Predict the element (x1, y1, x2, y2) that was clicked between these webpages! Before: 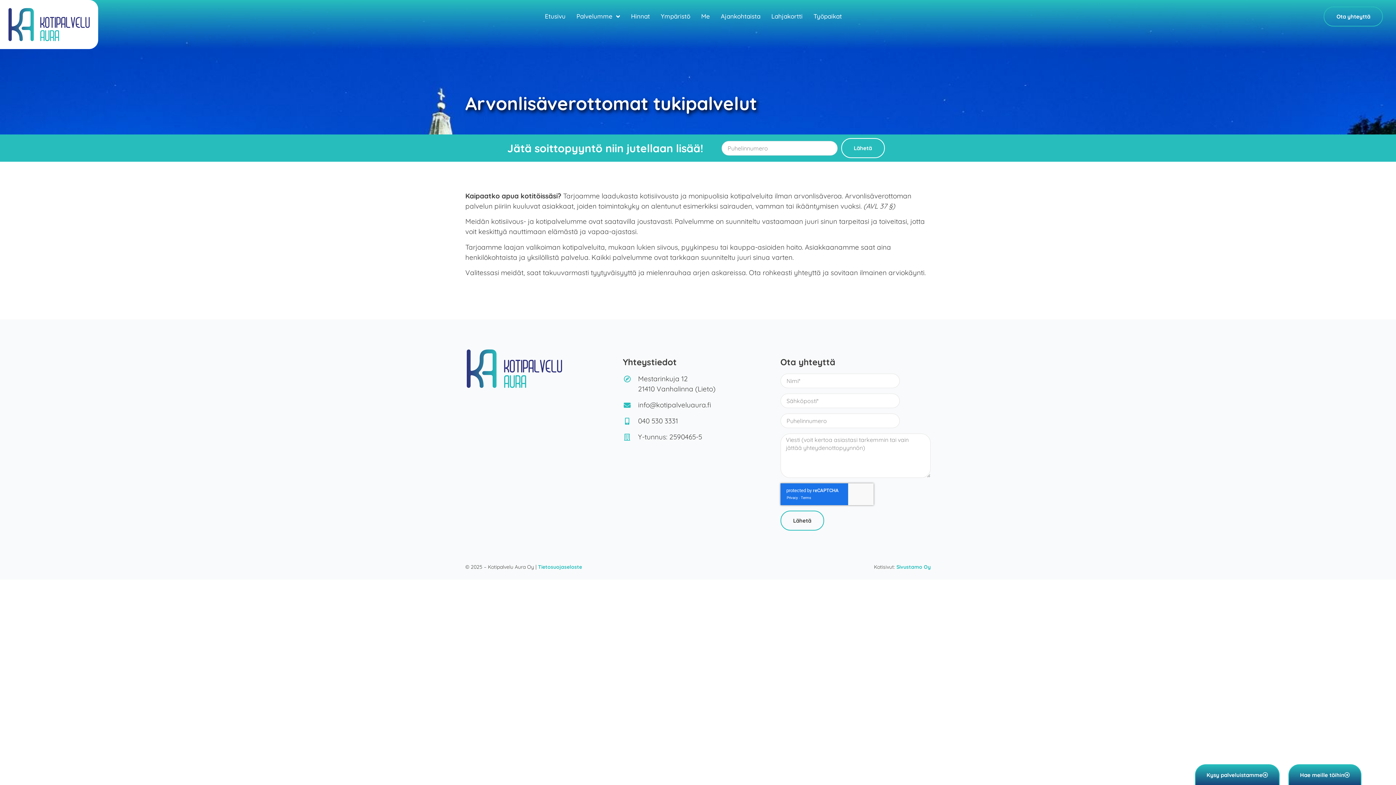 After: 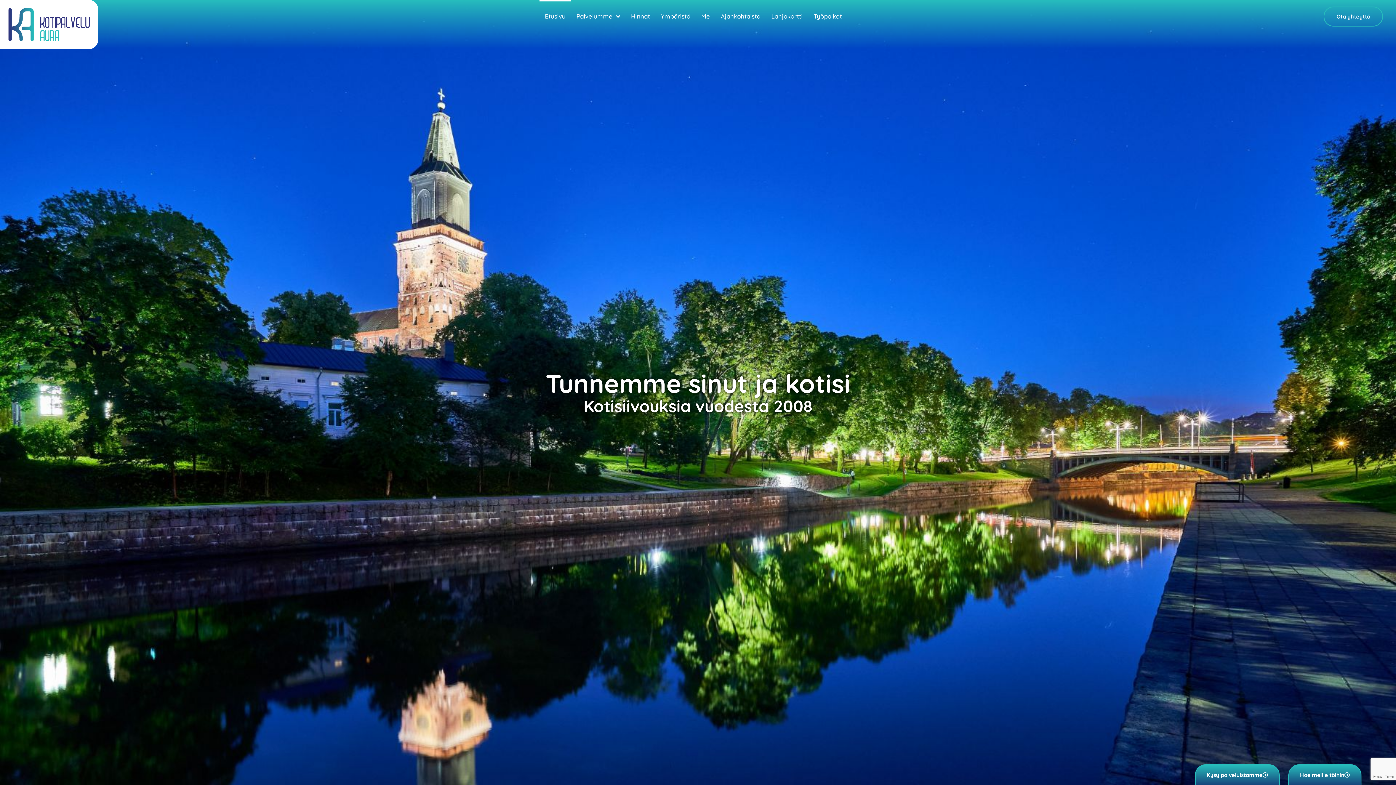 Action: bbox: (539, 0, 571, 32) label: Etusivu